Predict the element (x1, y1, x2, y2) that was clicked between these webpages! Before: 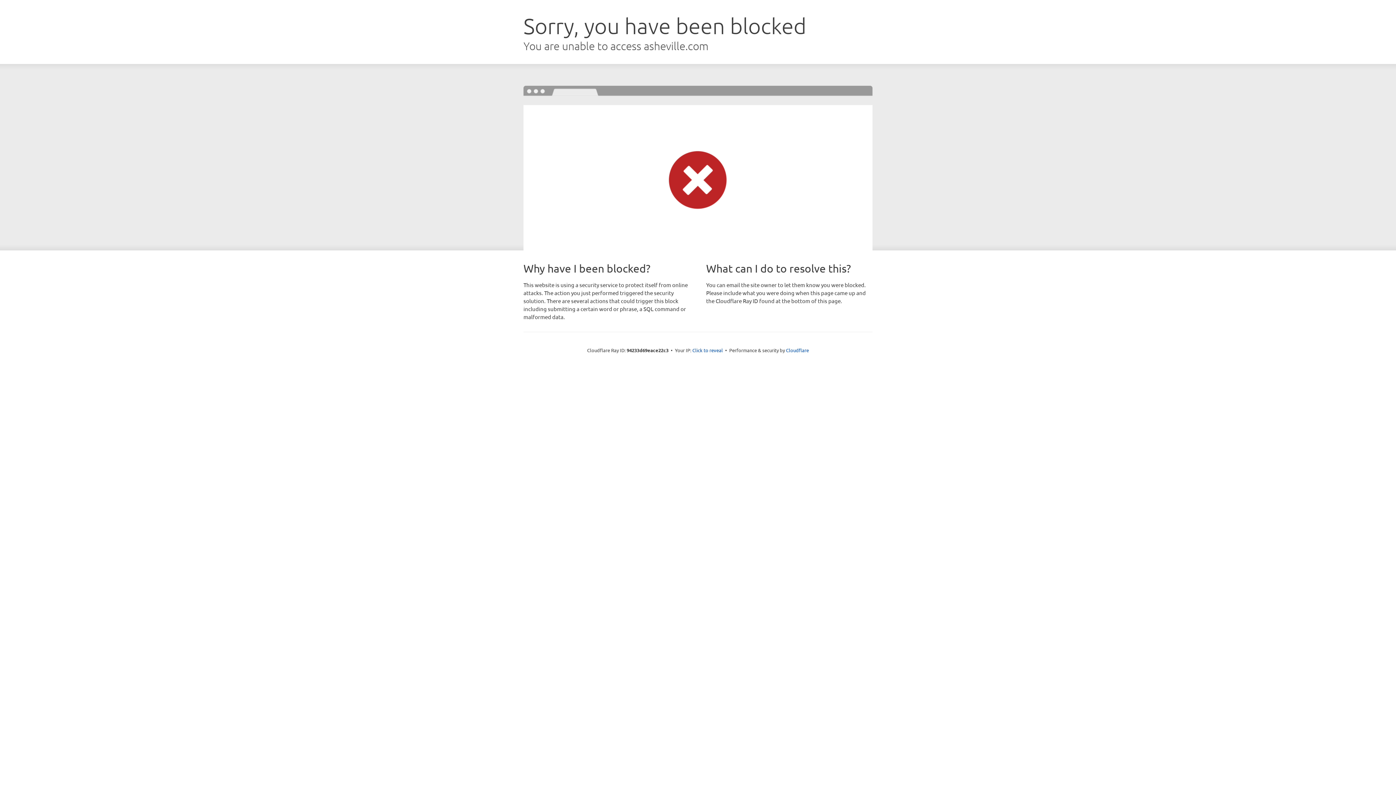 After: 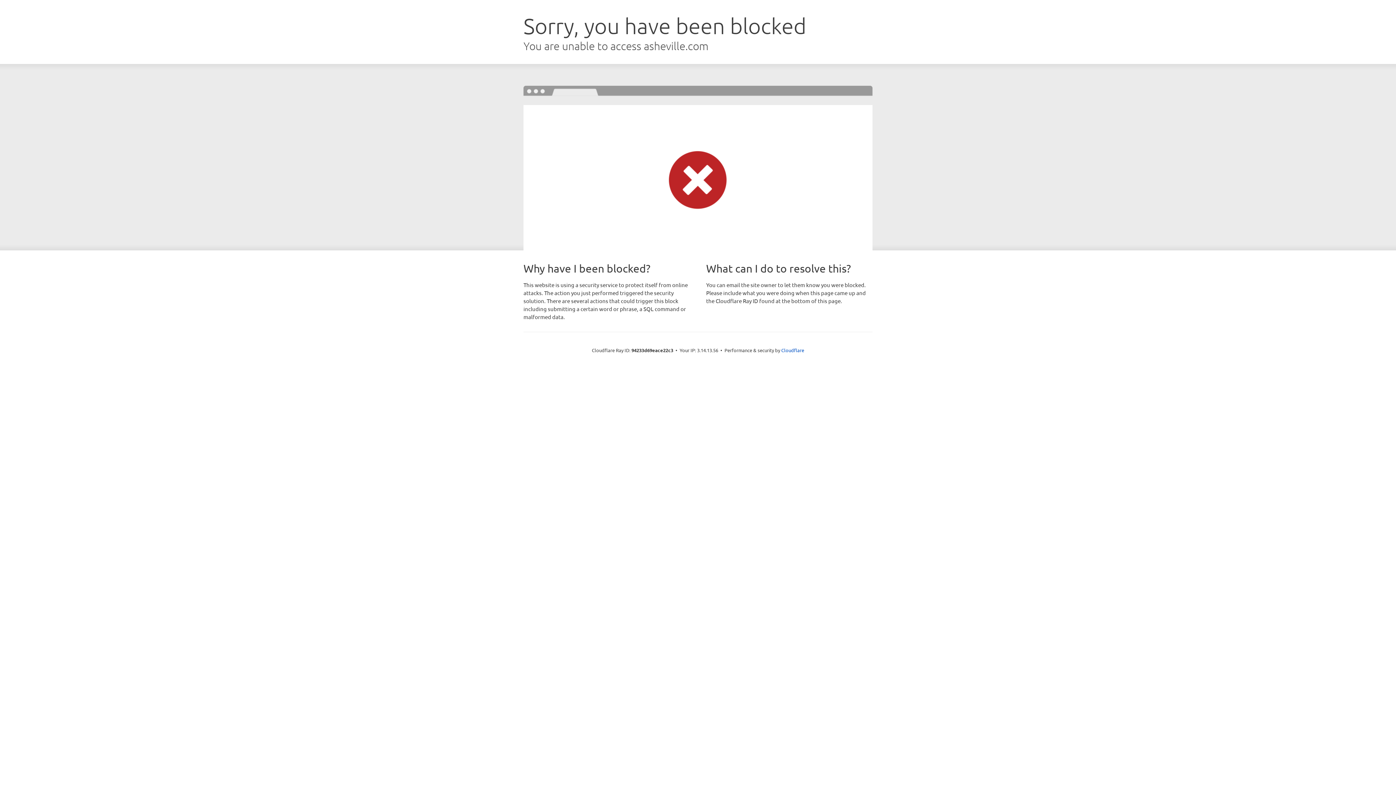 Action: label: Click to reveal bbox: (692, 346, 723, 353)